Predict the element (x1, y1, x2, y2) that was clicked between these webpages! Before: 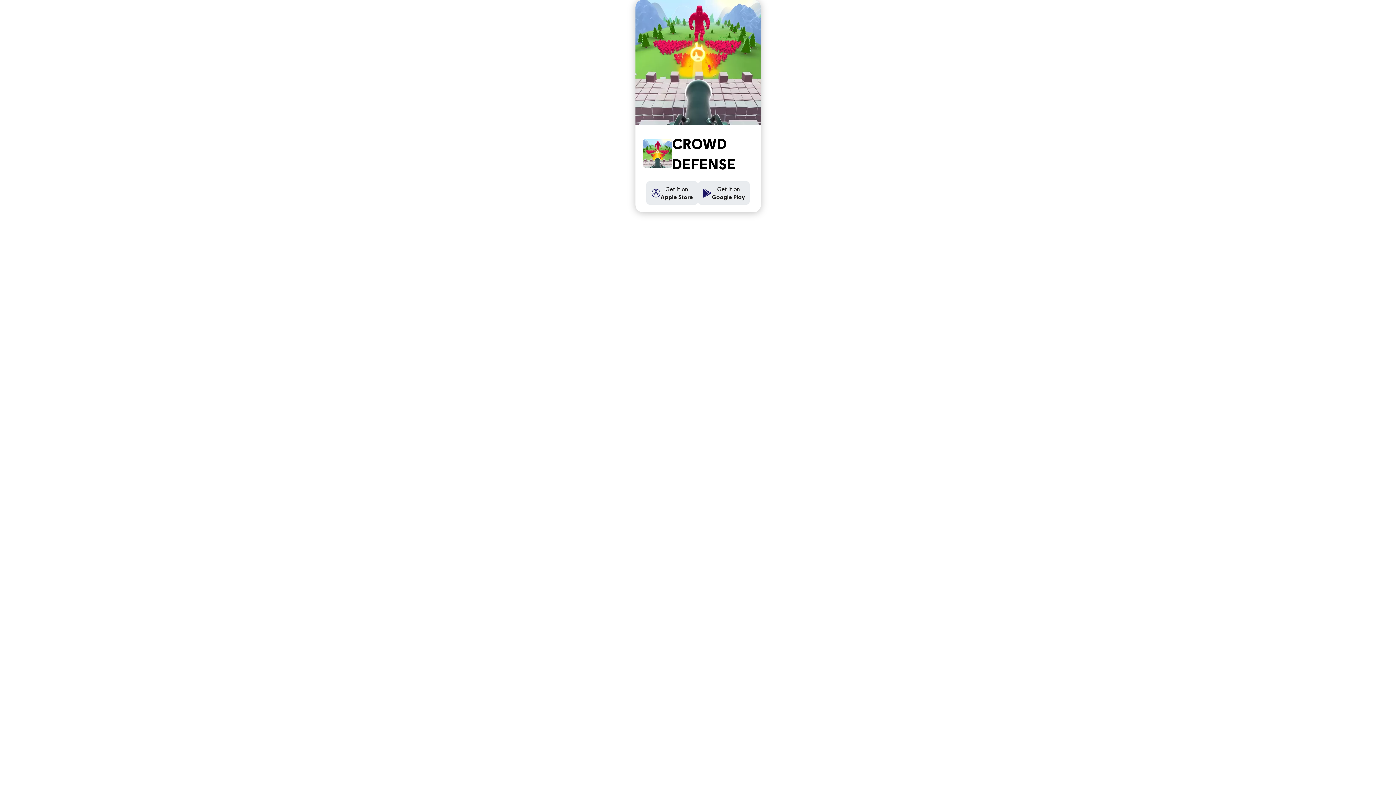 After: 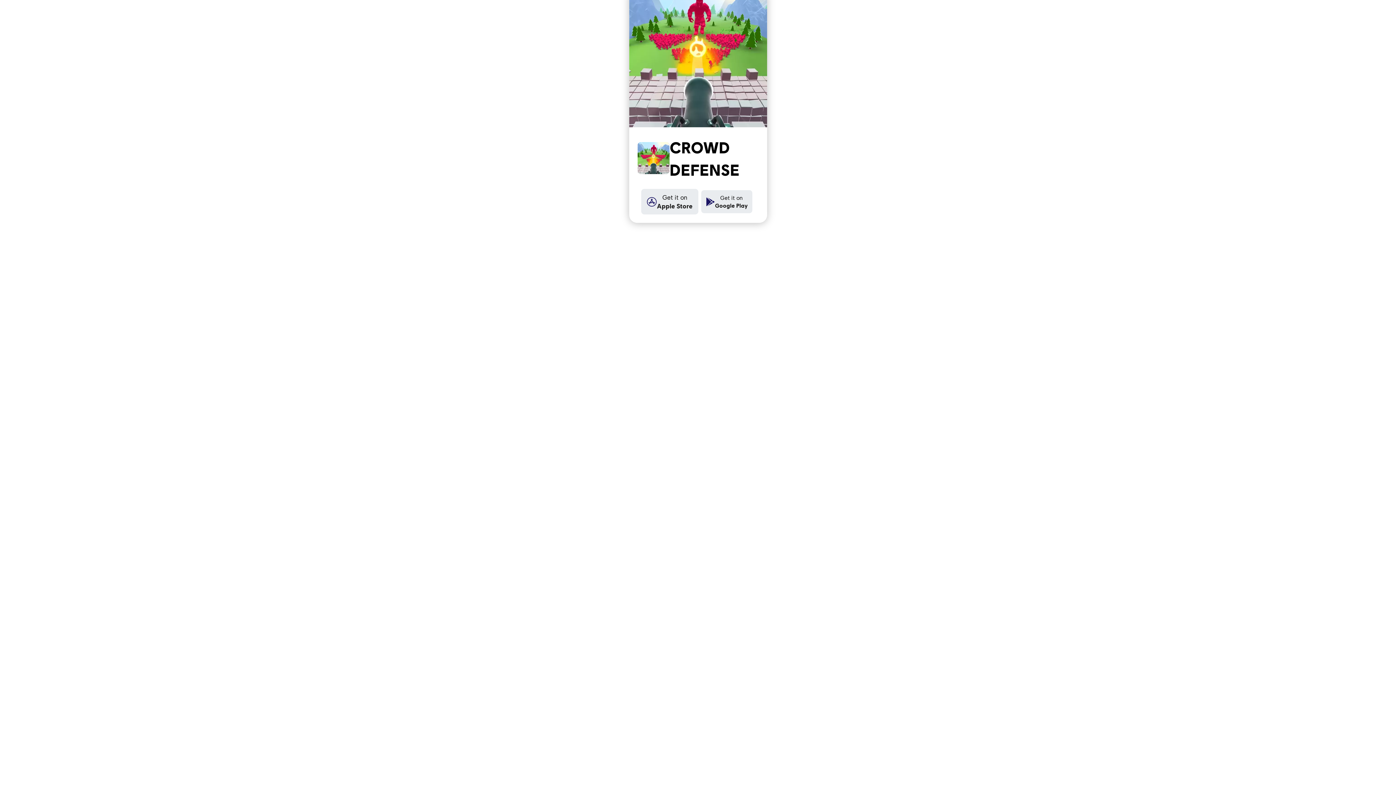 Action: label: Get it on
Google Play bbox: (698, 181, 749, 204)